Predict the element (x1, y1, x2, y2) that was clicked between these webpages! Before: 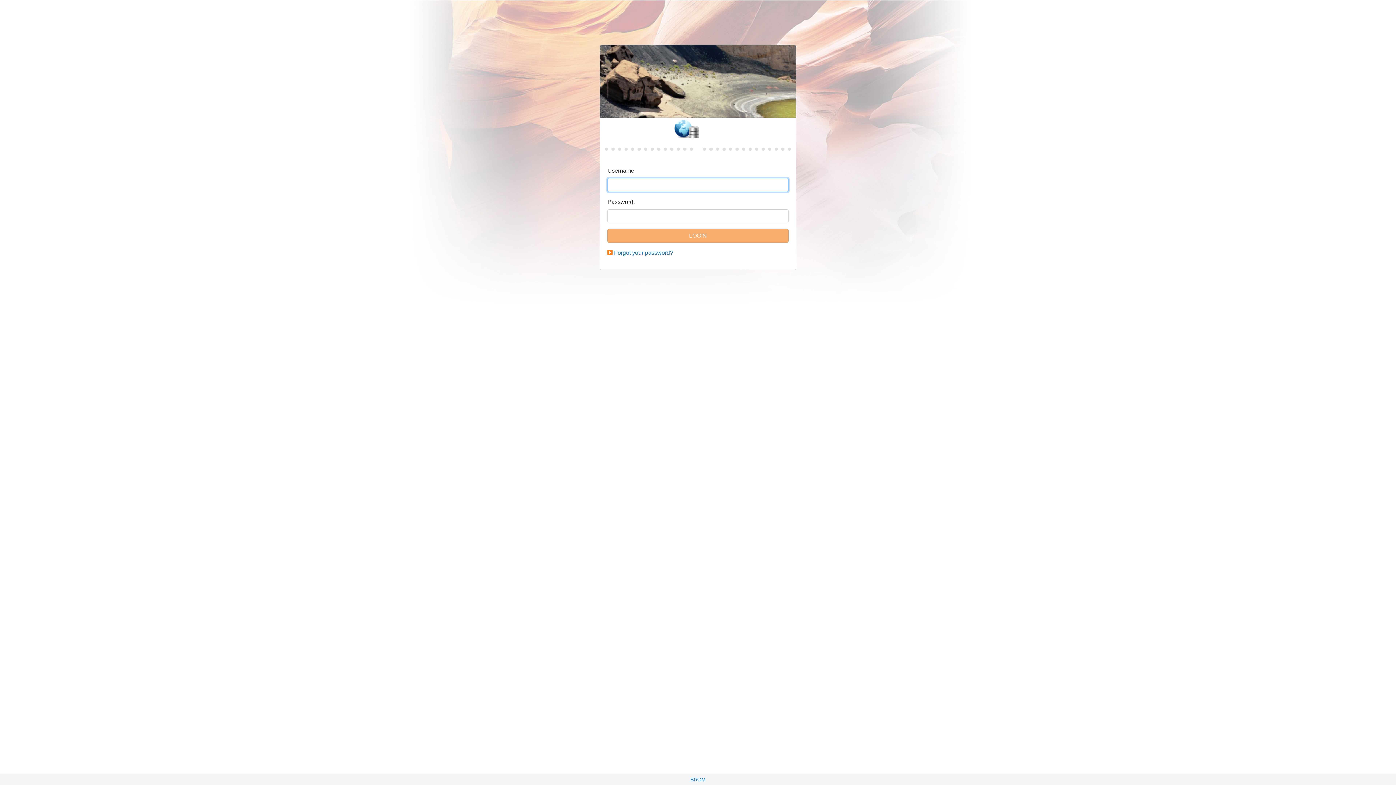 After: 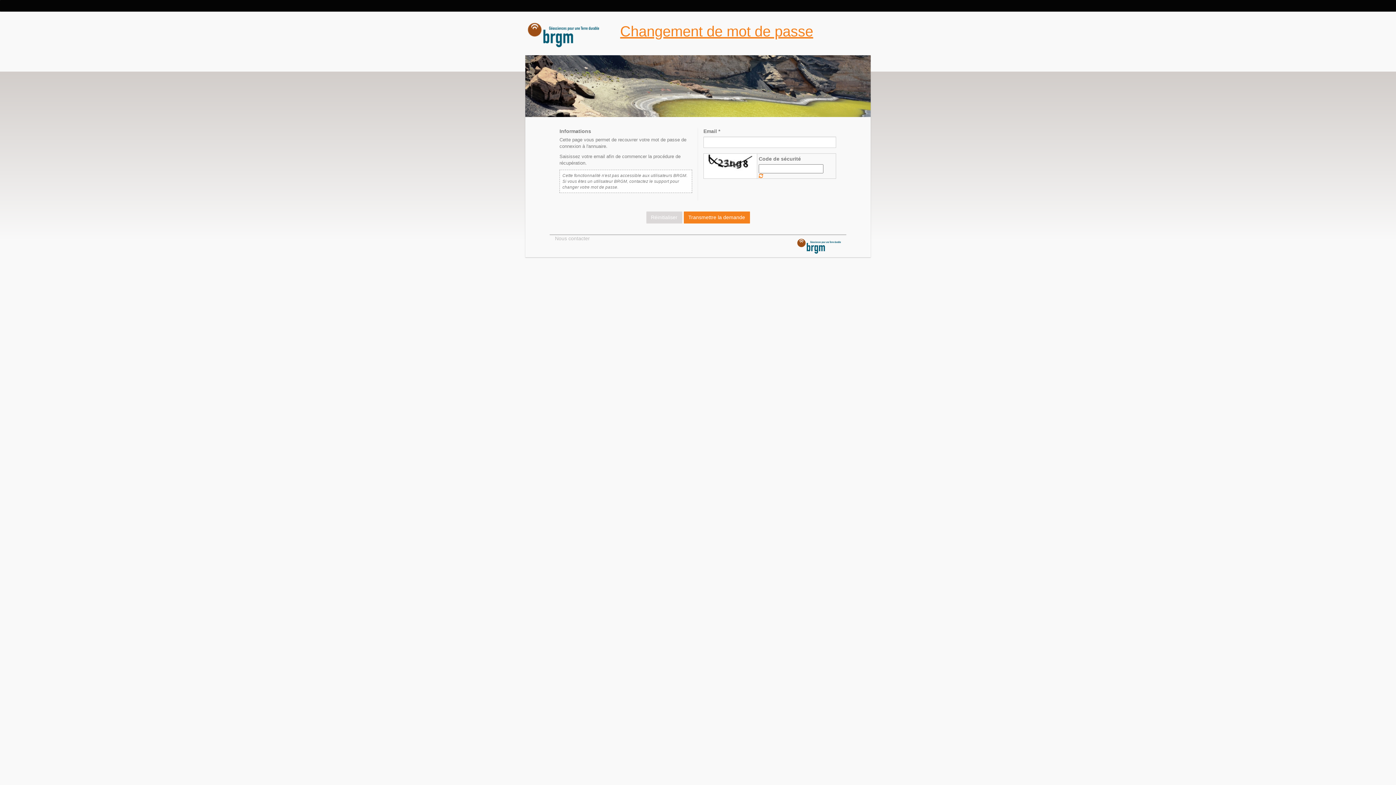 Action: label: Forgot your password? bbox: (614, 249, 673, 256)